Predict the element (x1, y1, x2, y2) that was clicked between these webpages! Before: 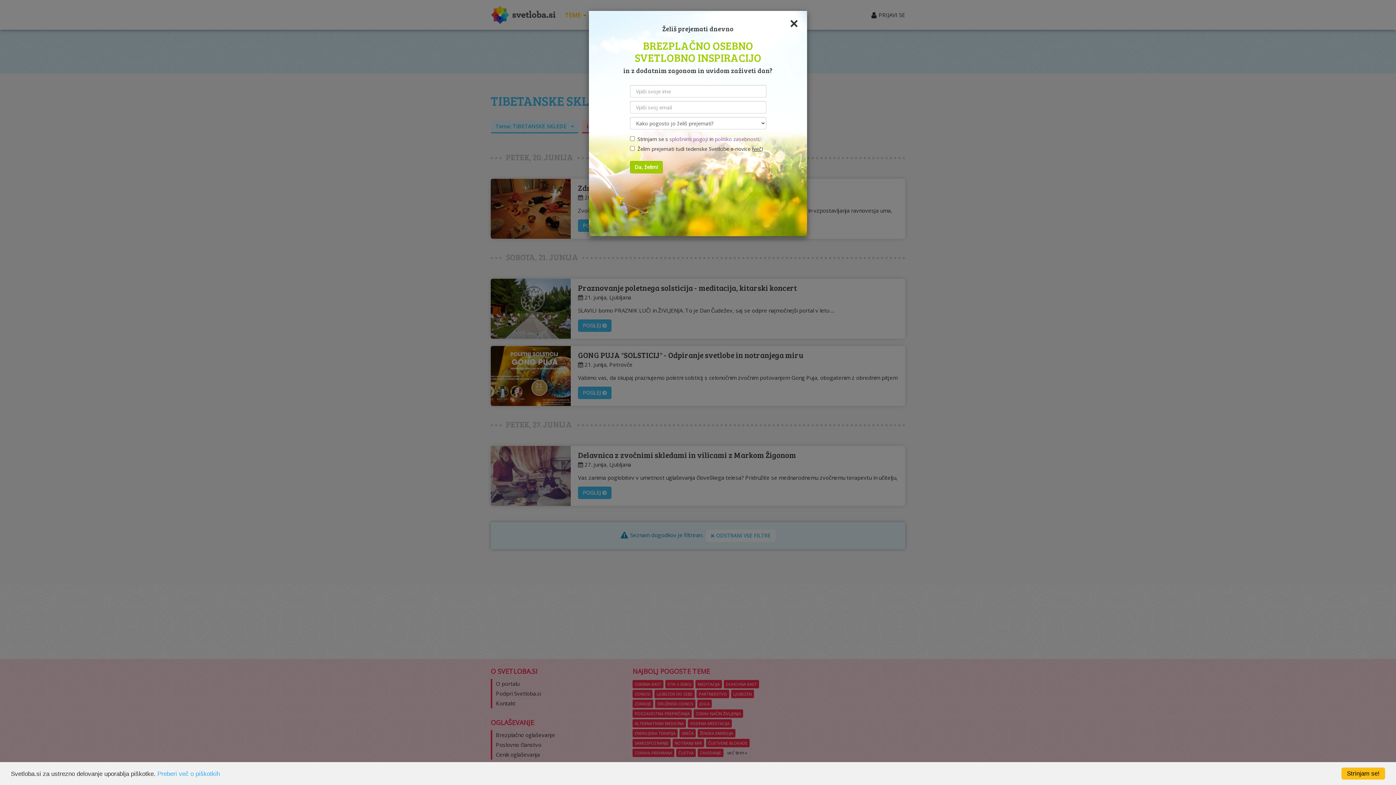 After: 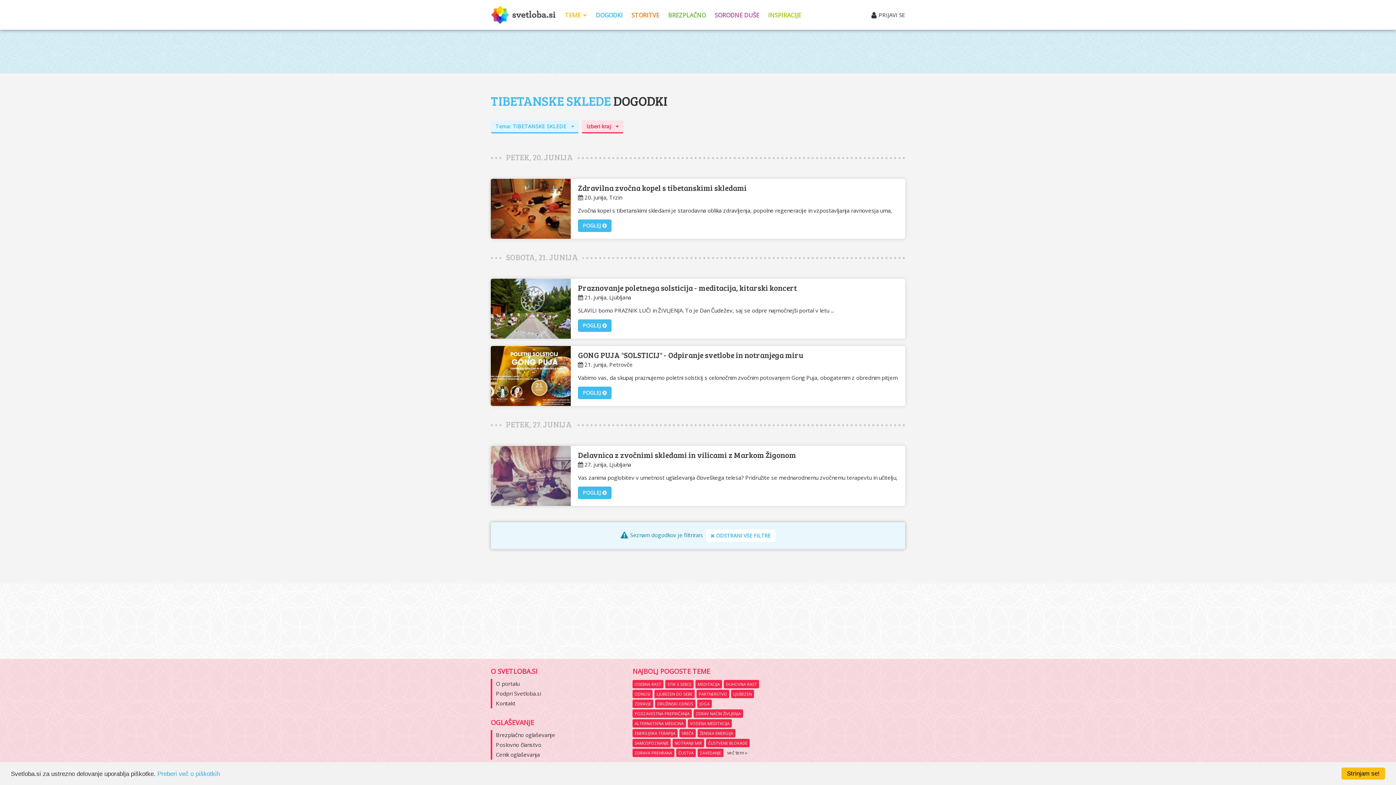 Action: label: × bbox: (789, 16, 798, 30)